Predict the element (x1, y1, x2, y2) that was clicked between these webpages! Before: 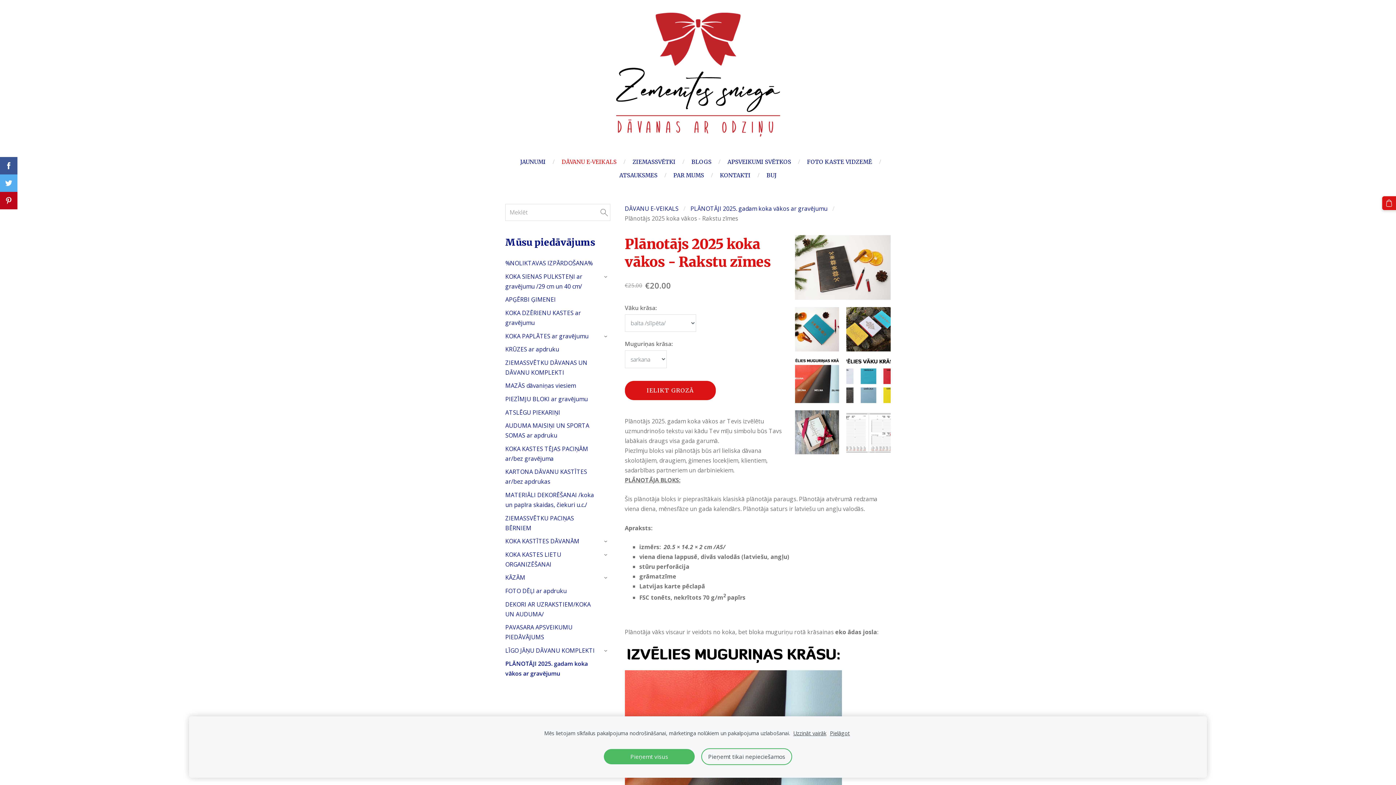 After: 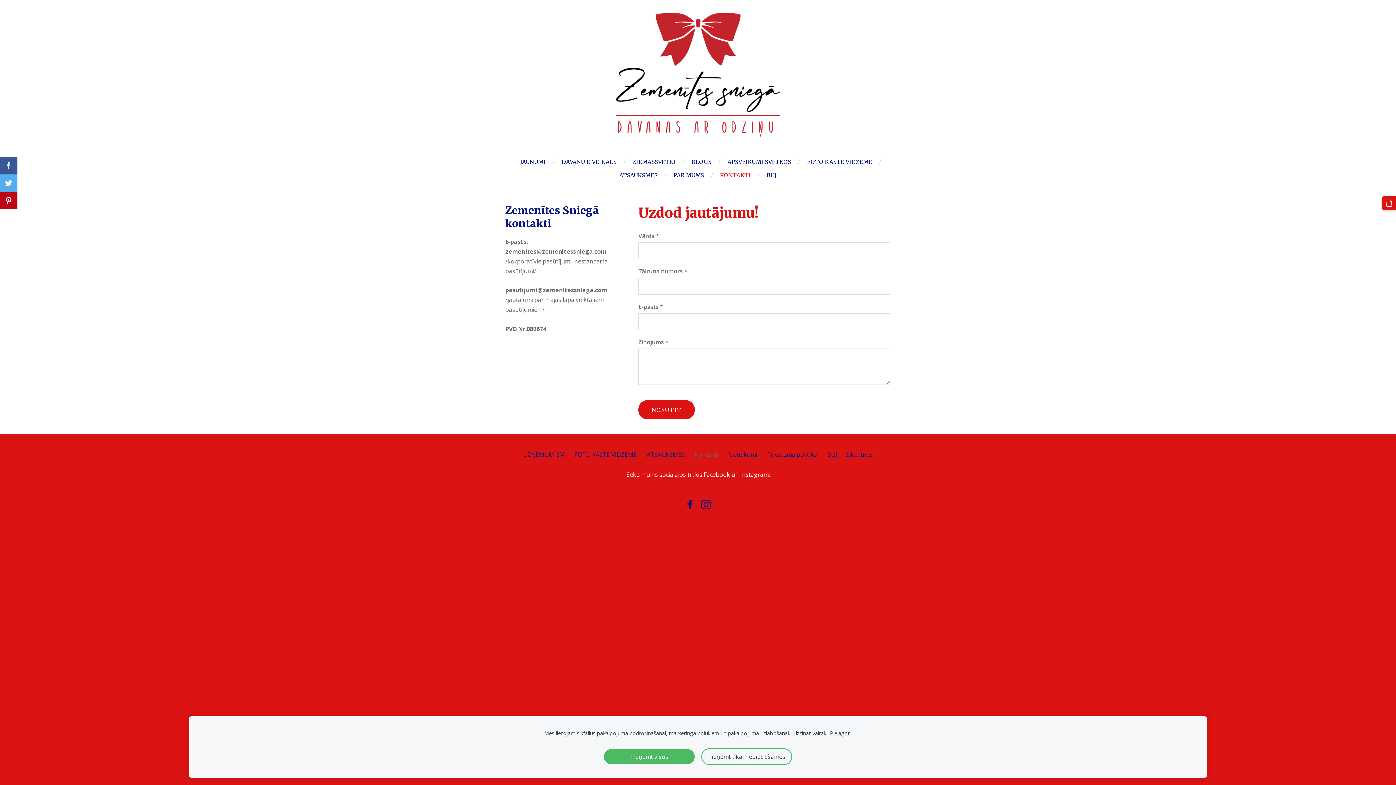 Action: bbox: (714, 169, 756, 181) label: KONTAKTI